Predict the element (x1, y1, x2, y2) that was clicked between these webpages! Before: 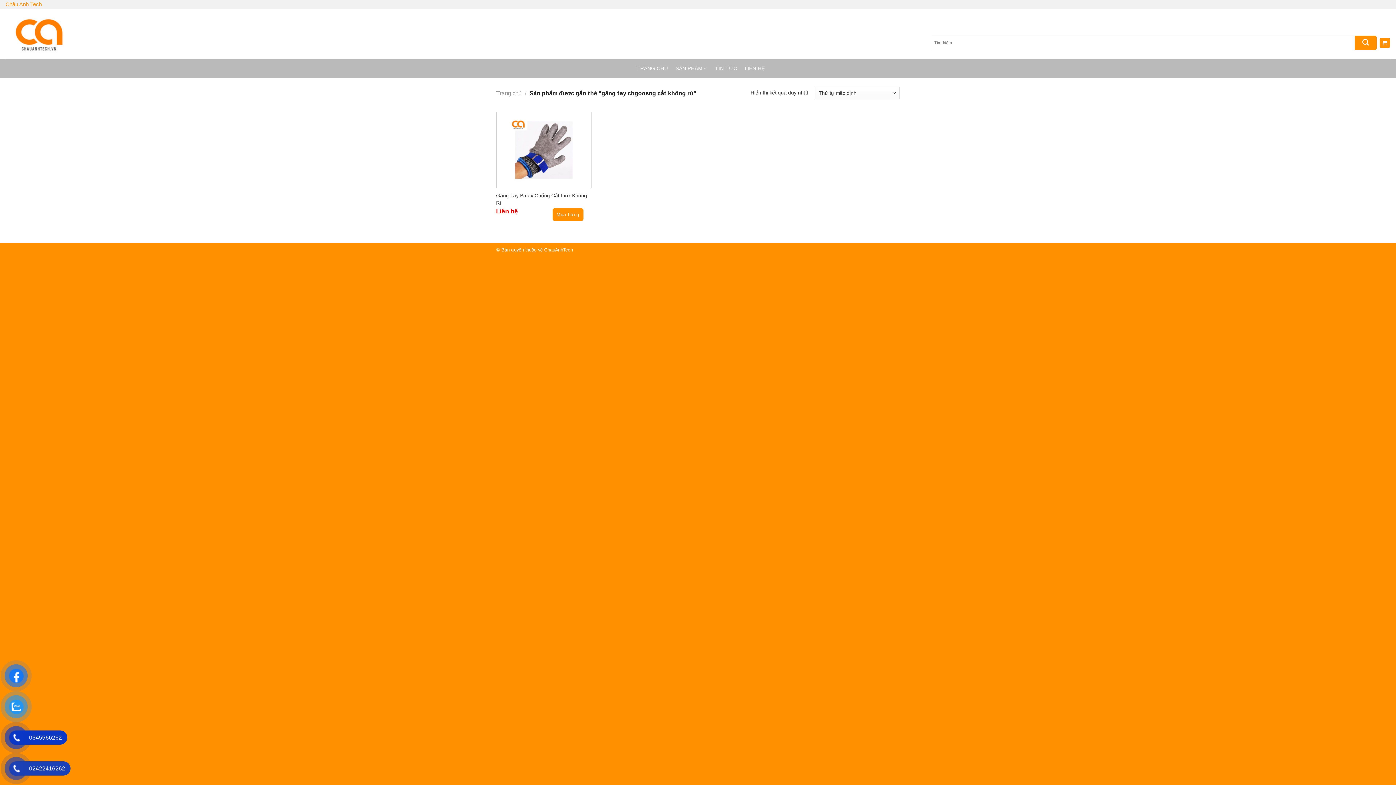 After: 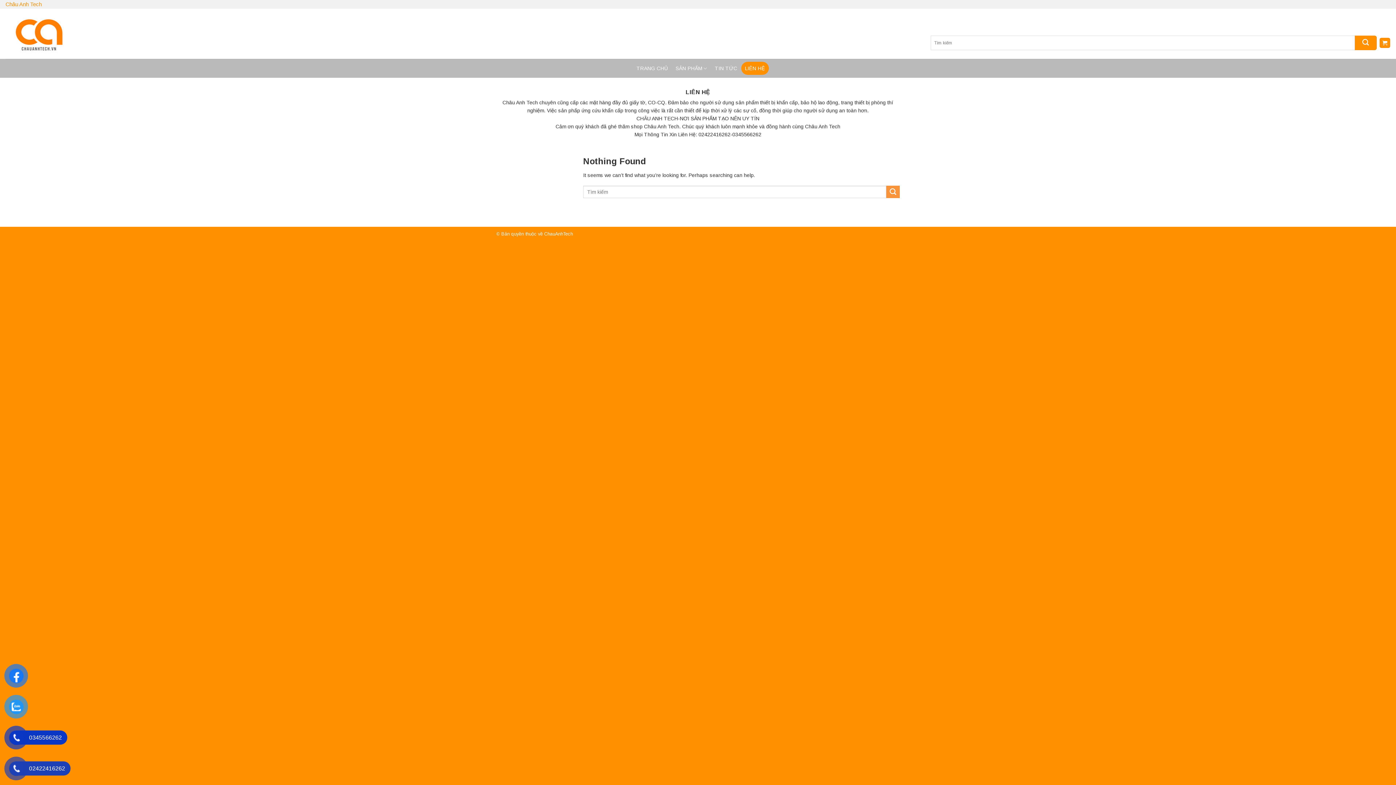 Action: label: LIÊN HỆ bbox: (741, 61, 768, 74)